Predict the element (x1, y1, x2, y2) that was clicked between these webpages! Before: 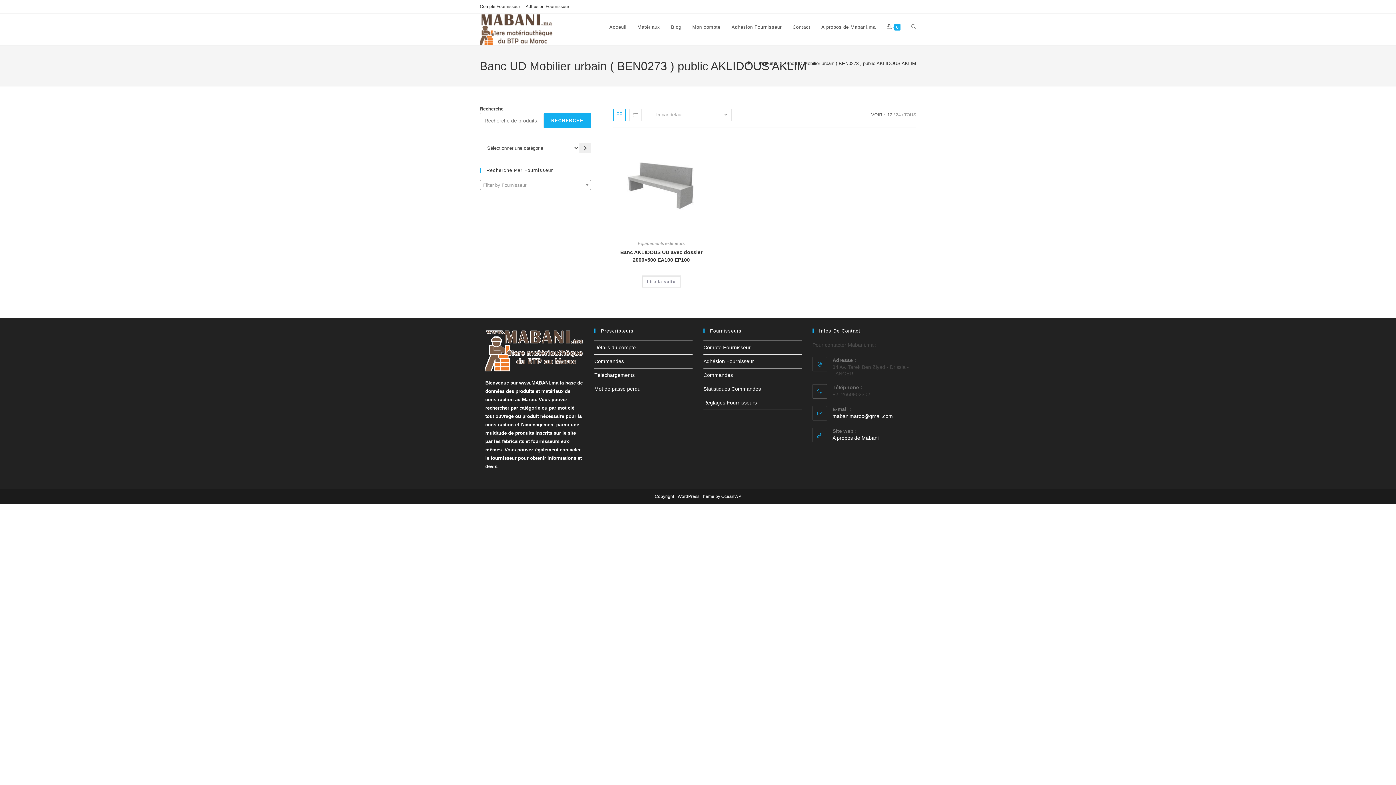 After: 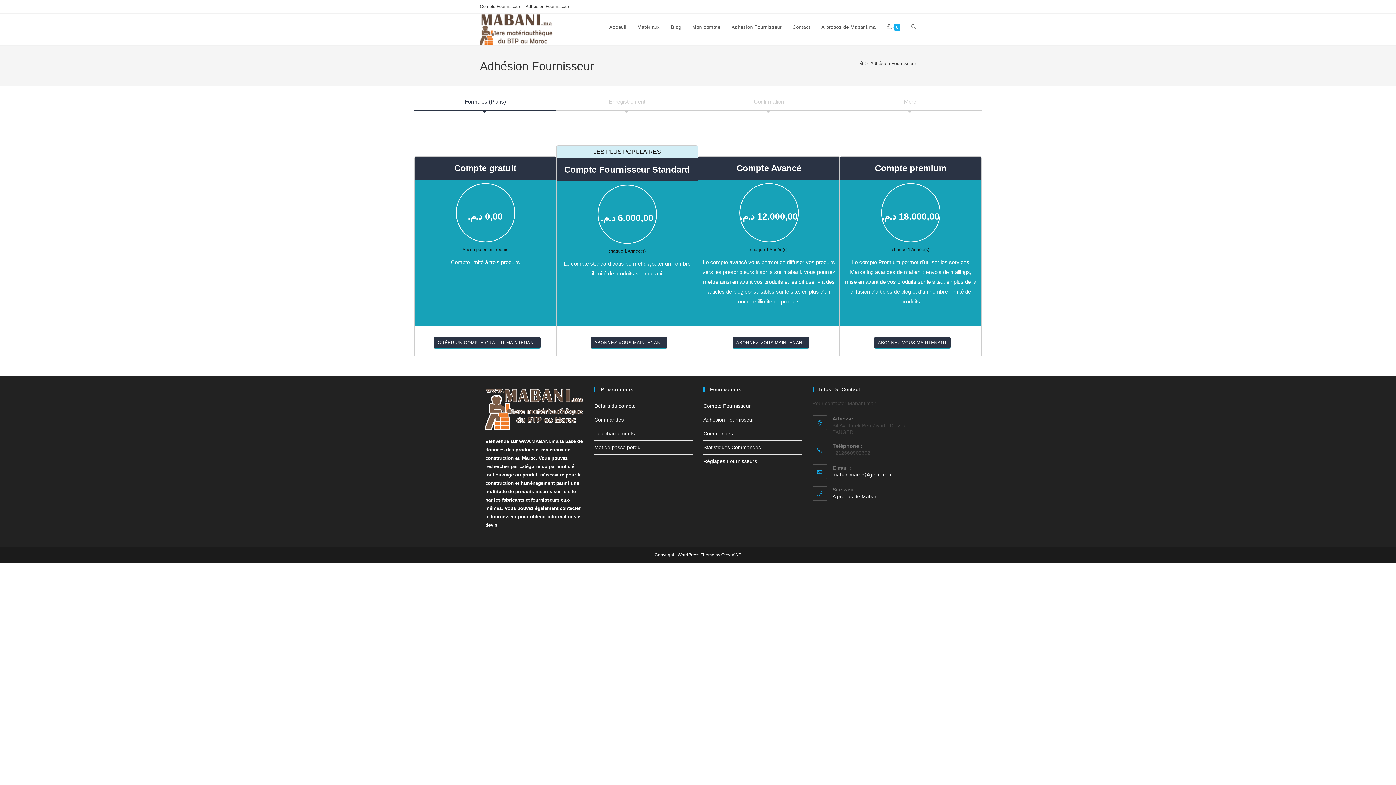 Action: bbox: (726, 13, 787, 40) label: Adhésion Fournisseur